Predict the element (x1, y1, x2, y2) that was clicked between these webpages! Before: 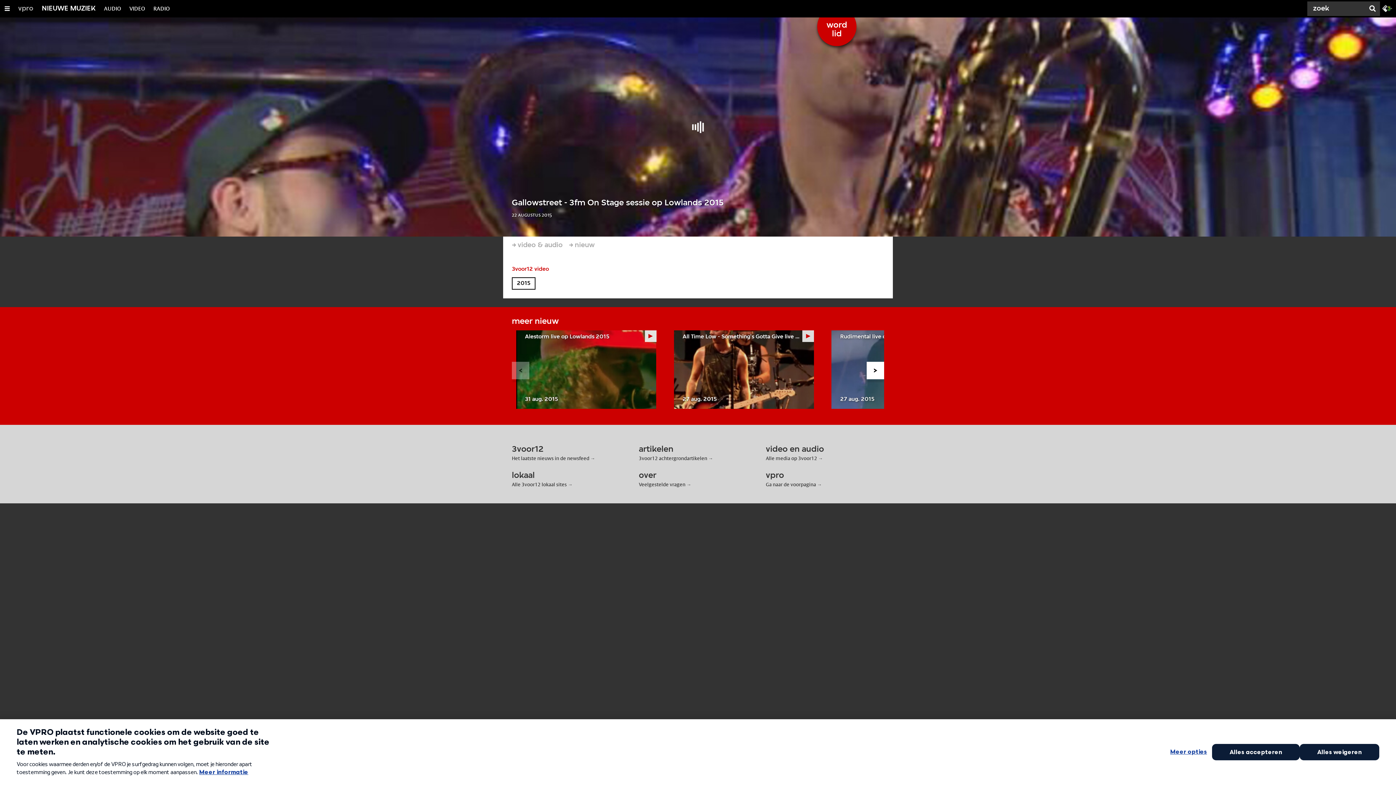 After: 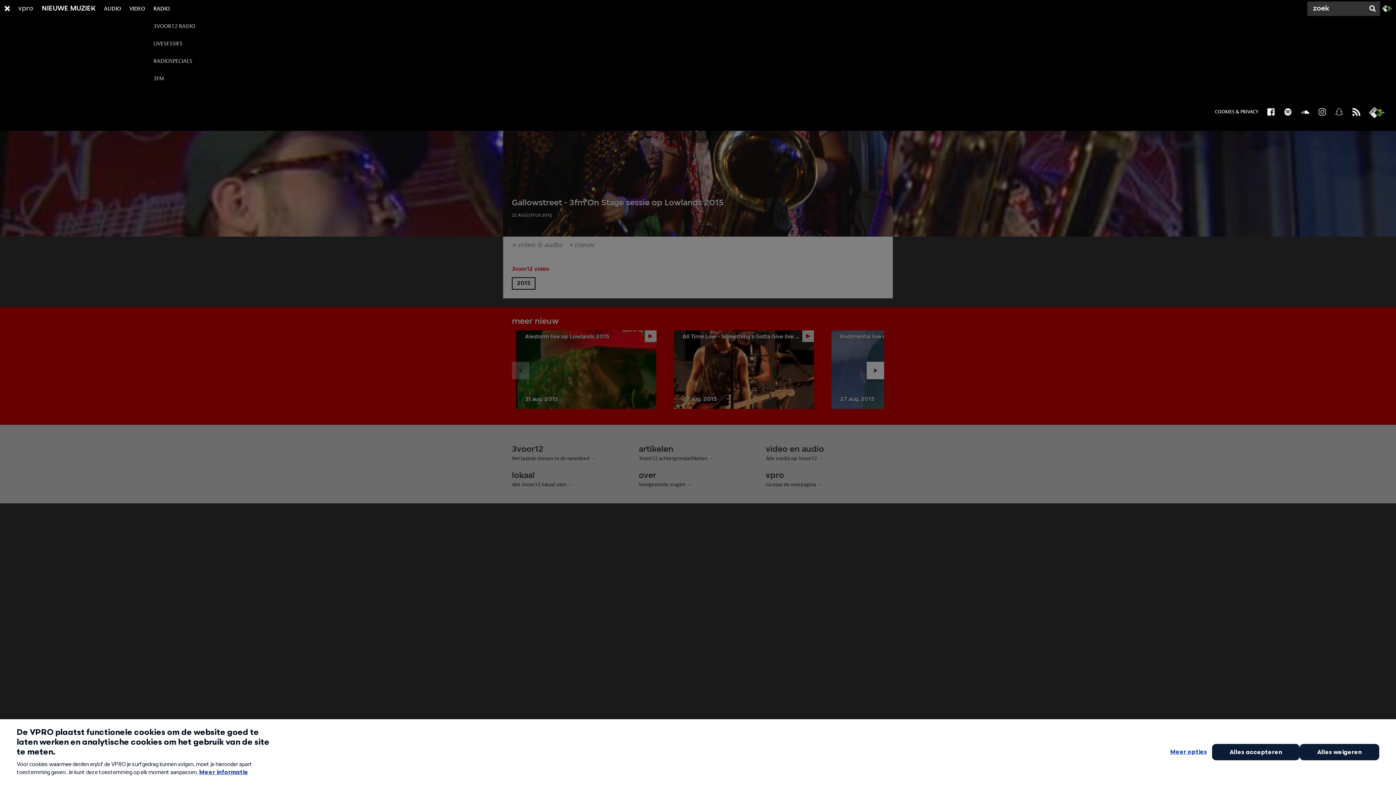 Action: label: RADIO bbox: (153, 0, 169, 17)